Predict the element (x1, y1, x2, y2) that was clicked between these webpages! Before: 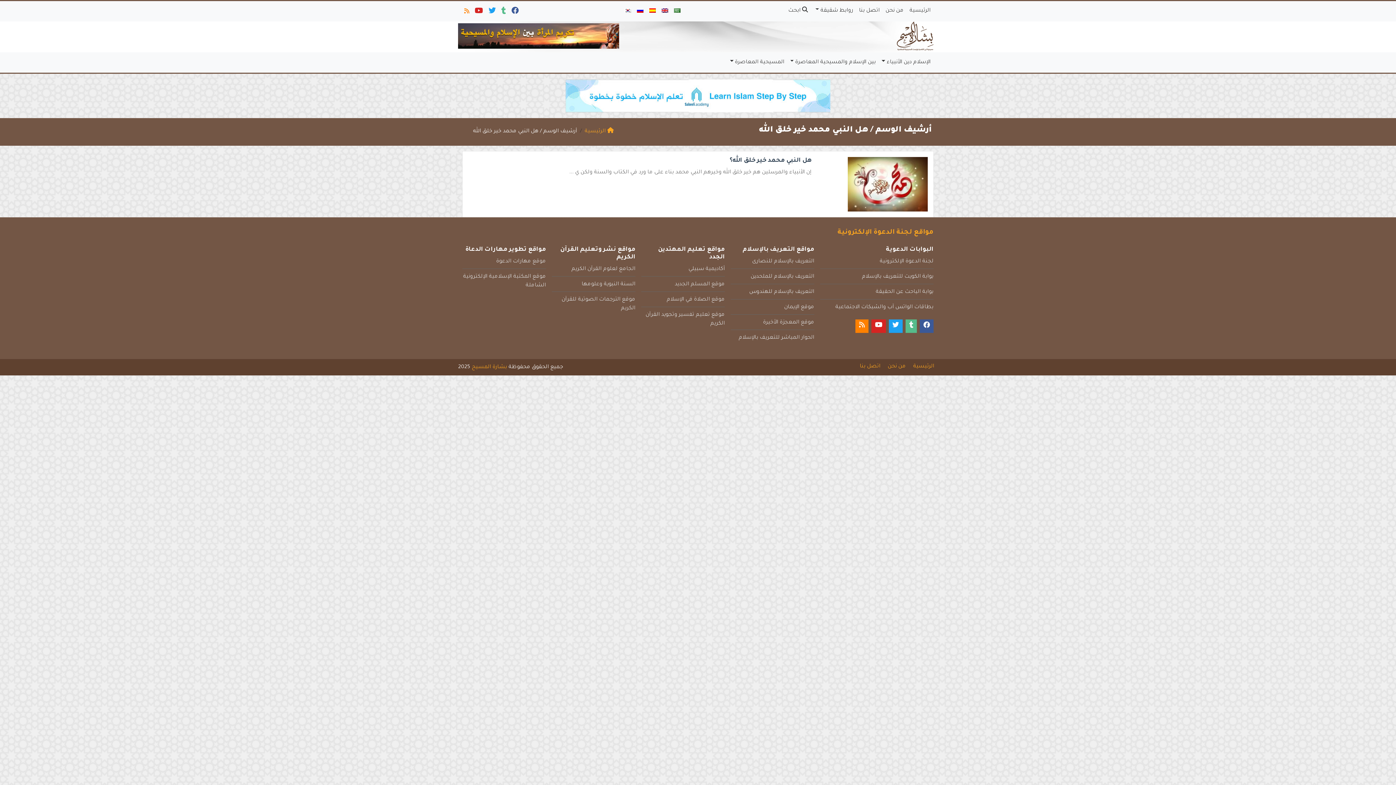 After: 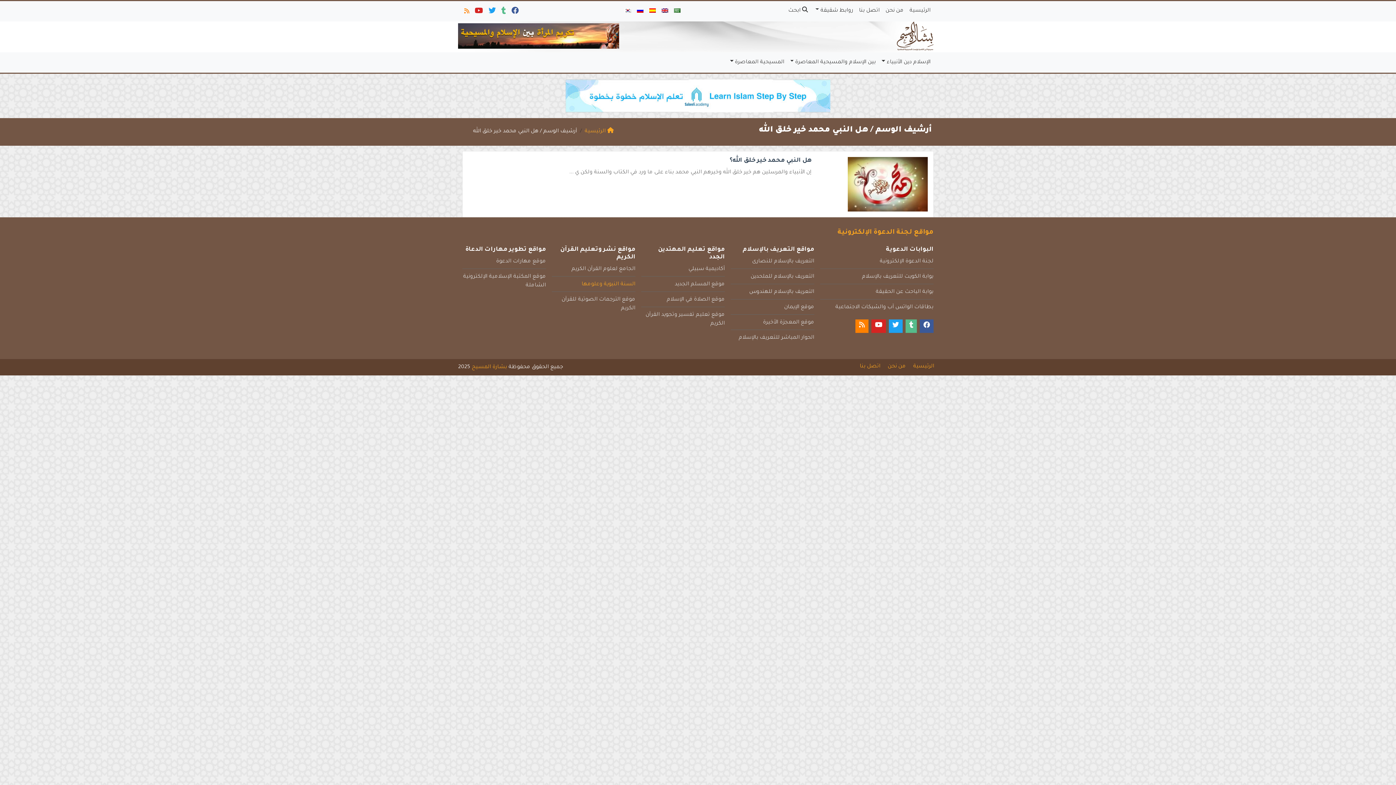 Action: bbox: (581, 281, 635, 287) label: السنة النبوية وعلومها